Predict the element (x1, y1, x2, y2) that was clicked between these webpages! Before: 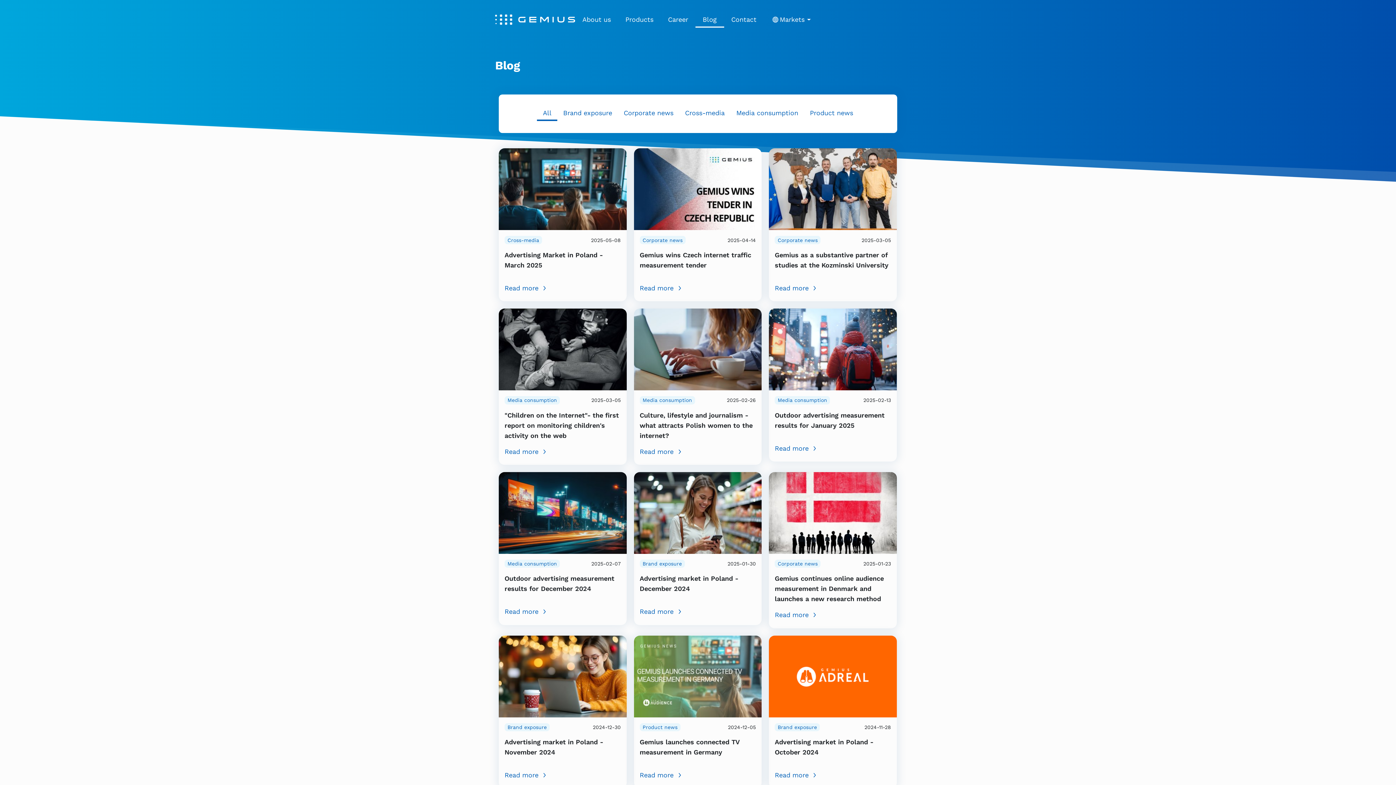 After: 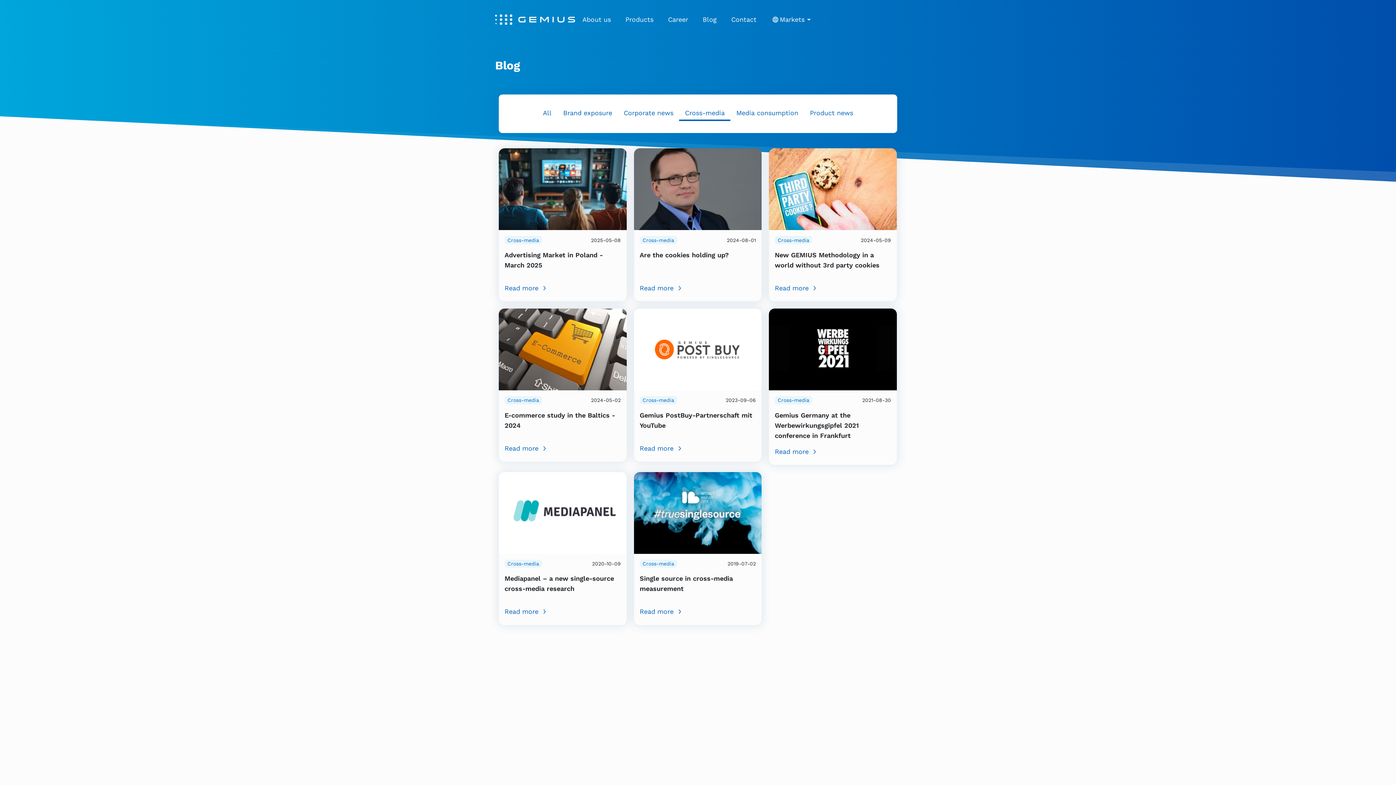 Action: bbox: (679, 106, 730, 121) label: Cross-media